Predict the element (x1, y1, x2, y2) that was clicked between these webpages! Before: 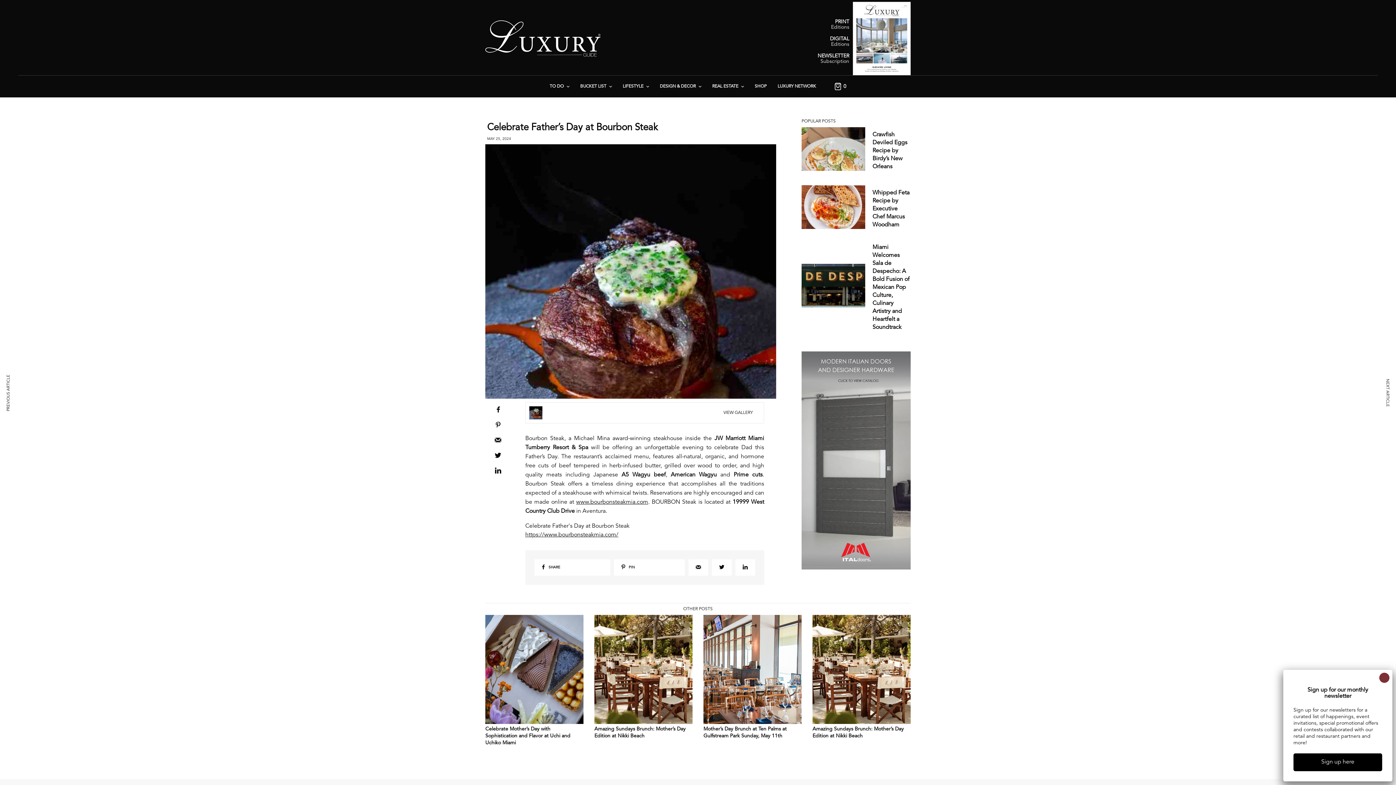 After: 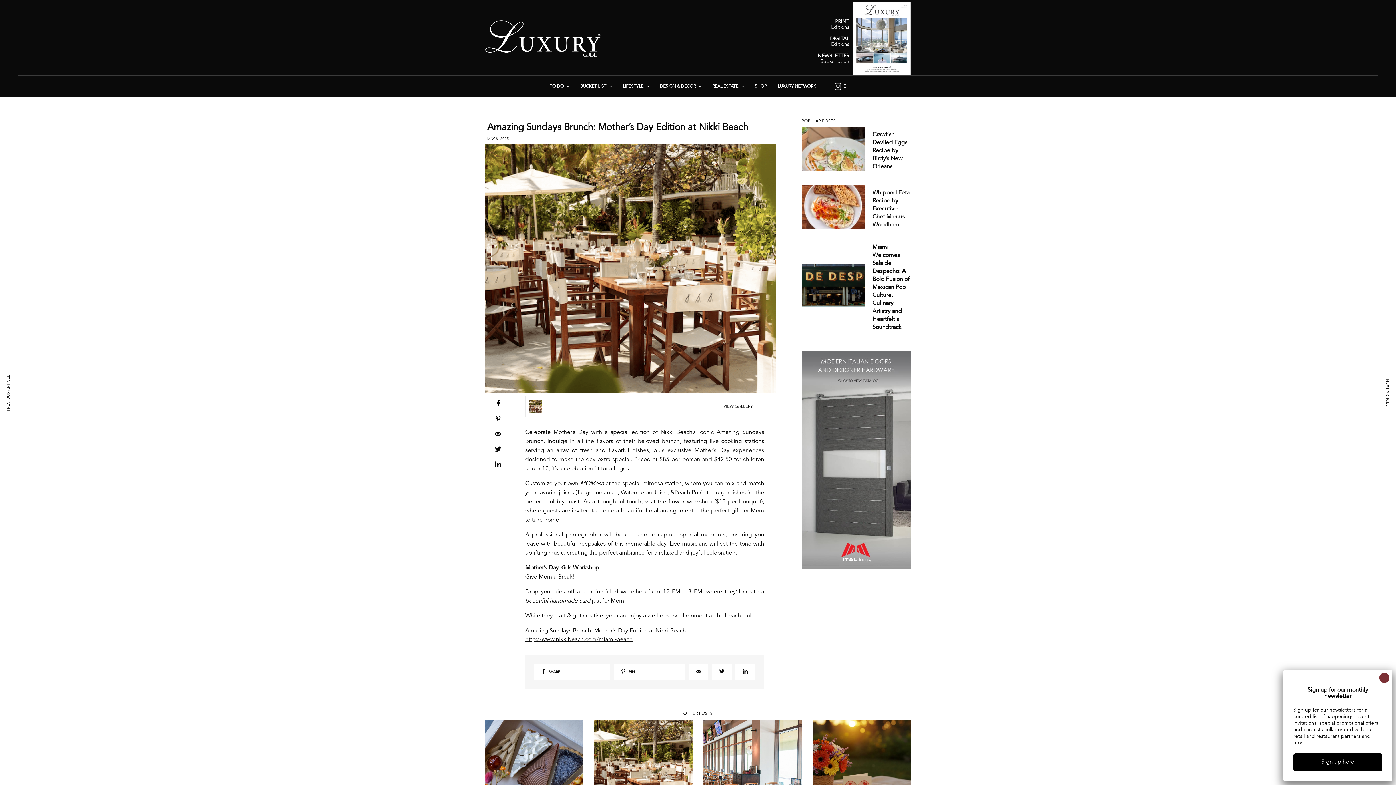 Action: label: Amazing Sundays Brunch: Mother’s Day Edition at Nikki Beach bbox: (812, 726, 910, 740)